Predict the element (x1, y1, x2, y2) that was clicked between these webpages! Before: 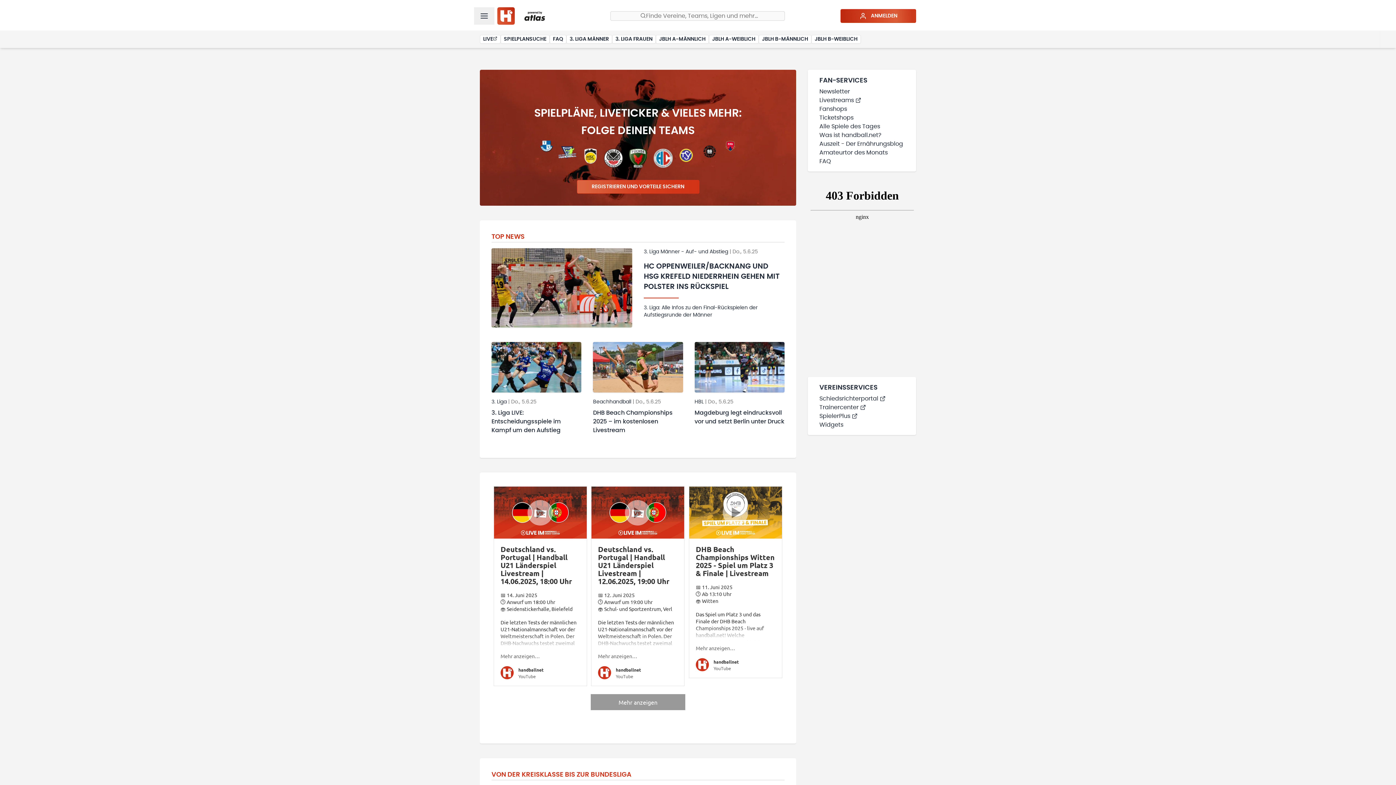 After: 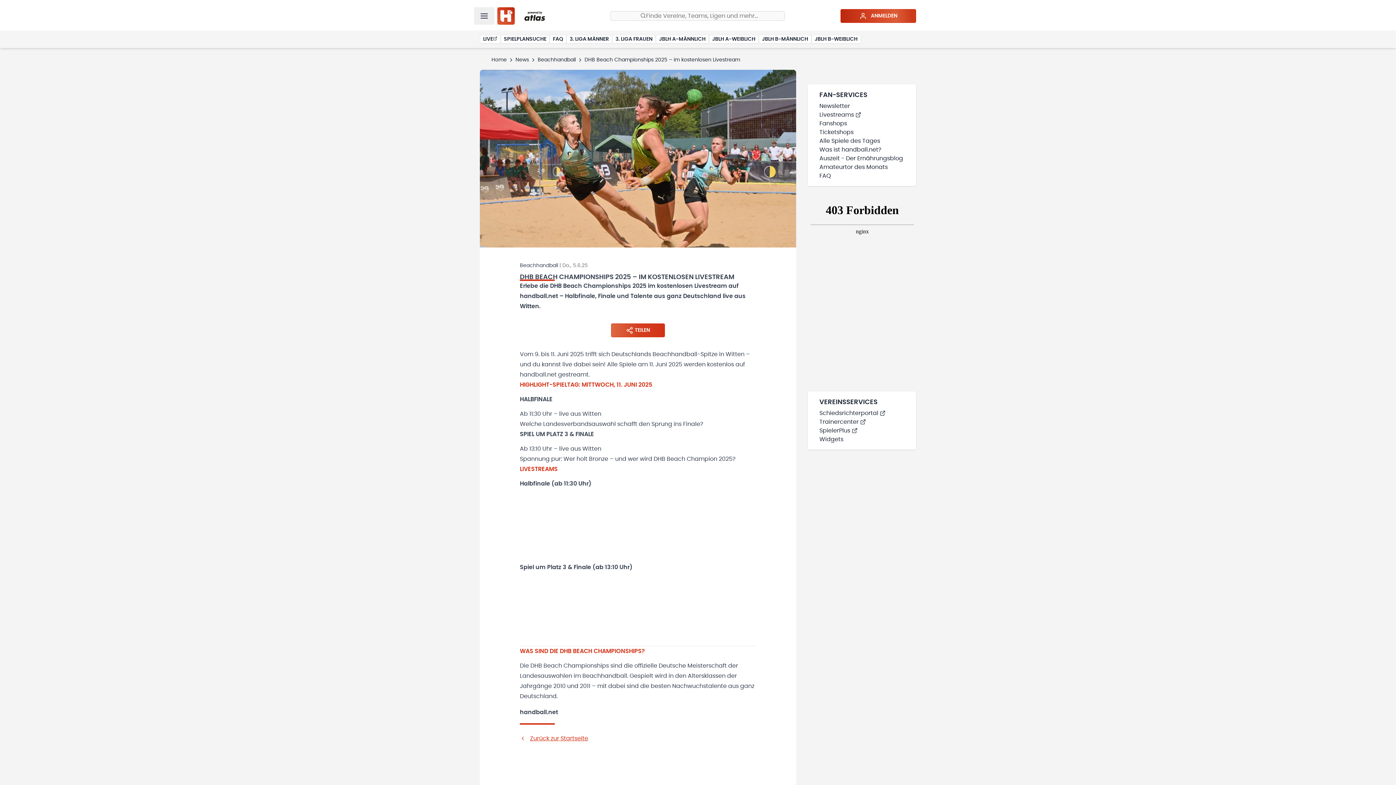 Action: bbox: (593, 342, 683, 434) label: Beachhandball
|
Do., 5.6.25
DHB Beach Championships 2025 – im kostenlosen Livestream